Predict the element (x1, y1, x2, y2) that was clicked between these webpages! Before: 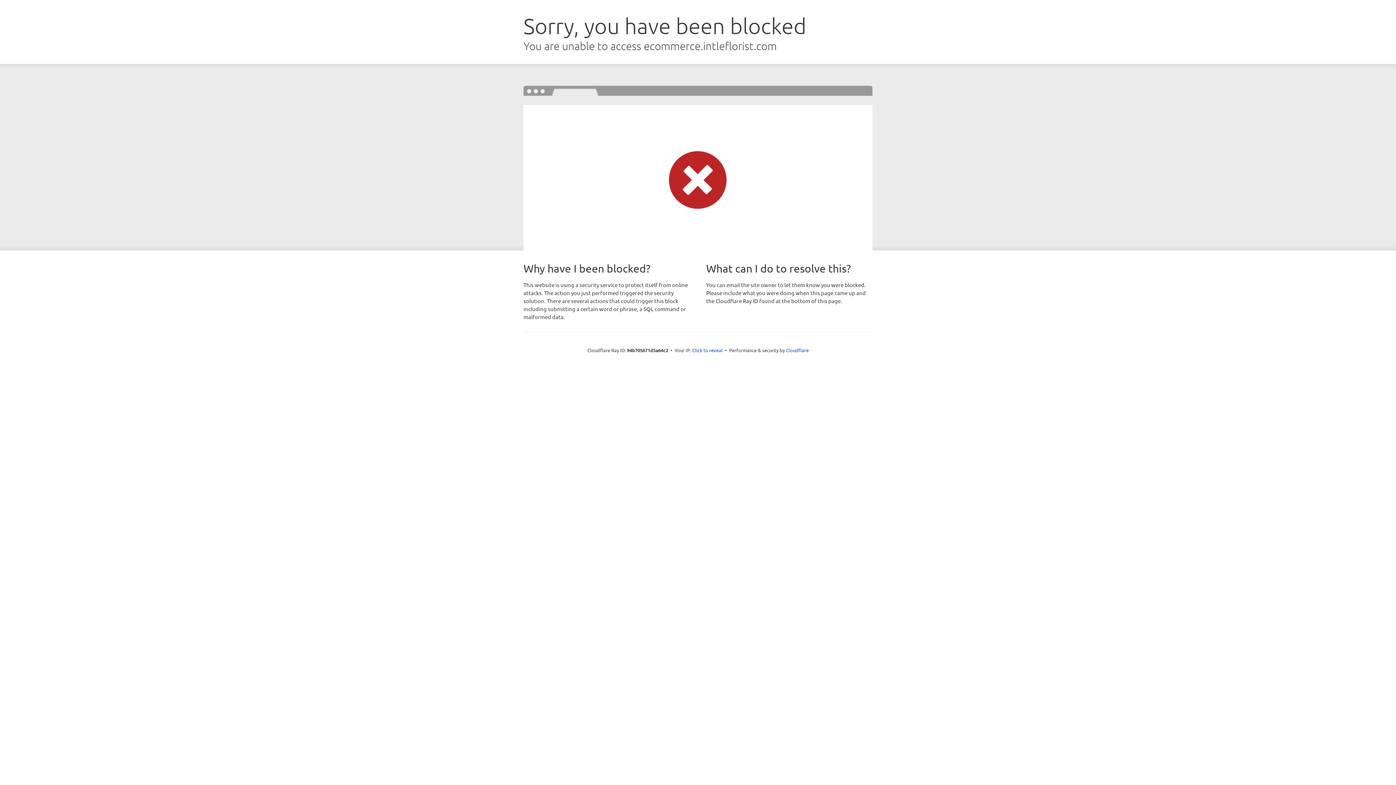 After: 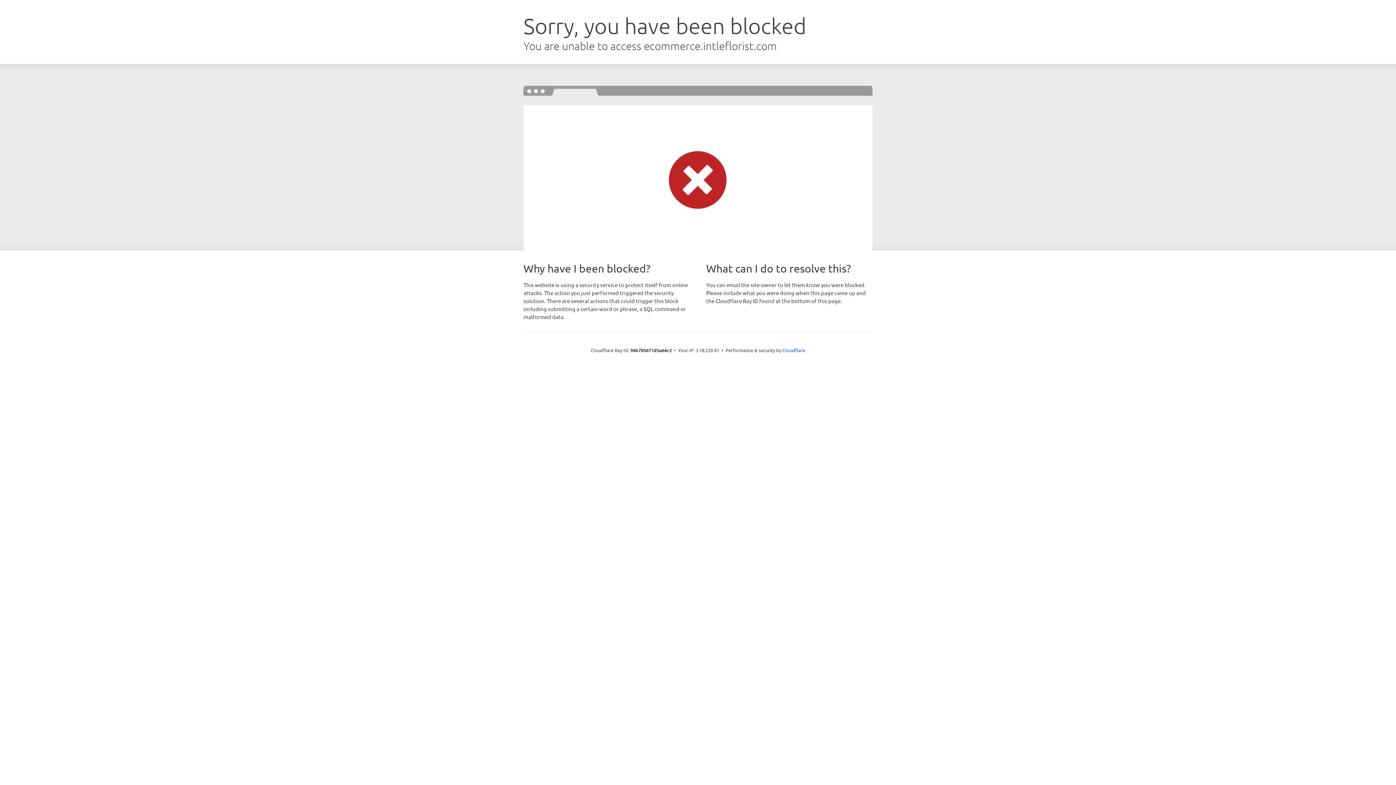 Action: label: Click to reveal bbox: (692, 346, 722, 353)